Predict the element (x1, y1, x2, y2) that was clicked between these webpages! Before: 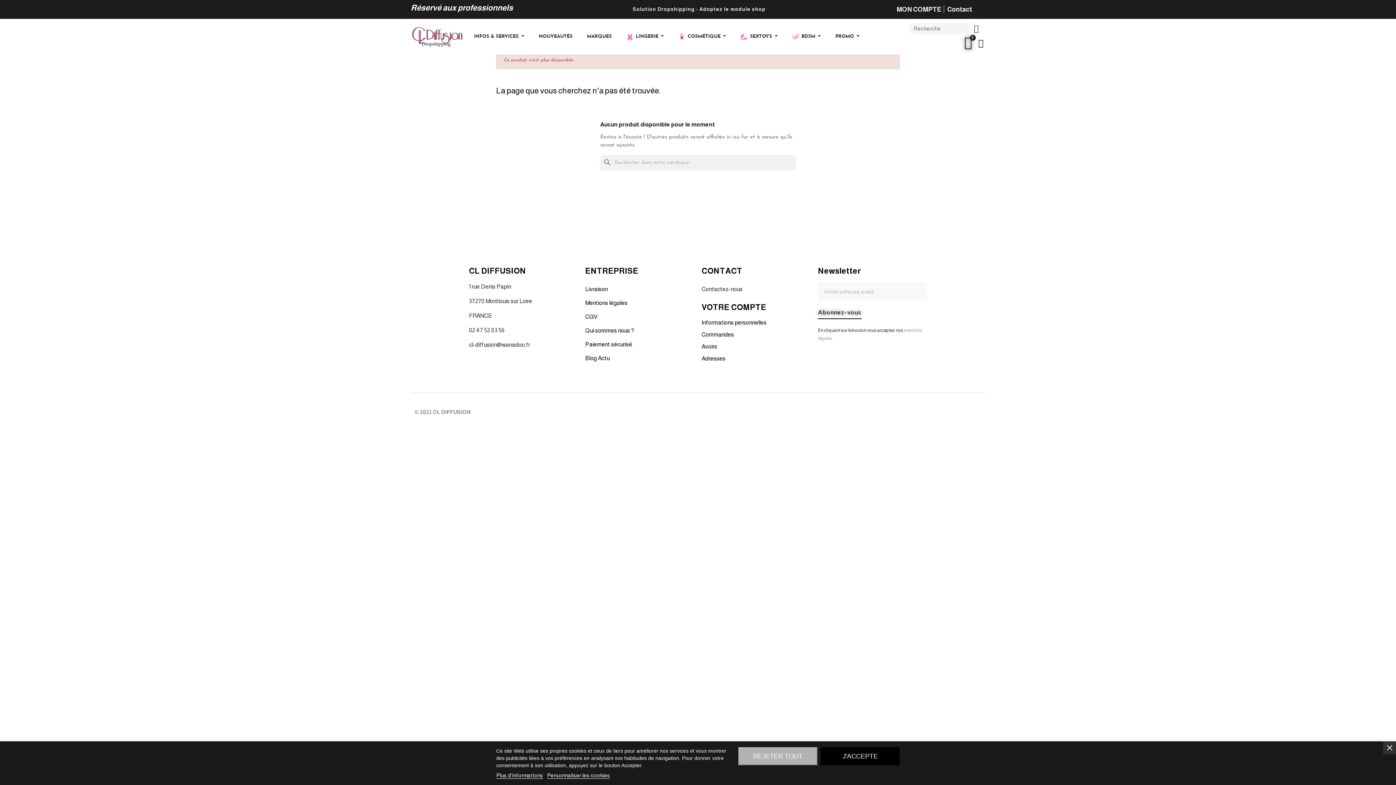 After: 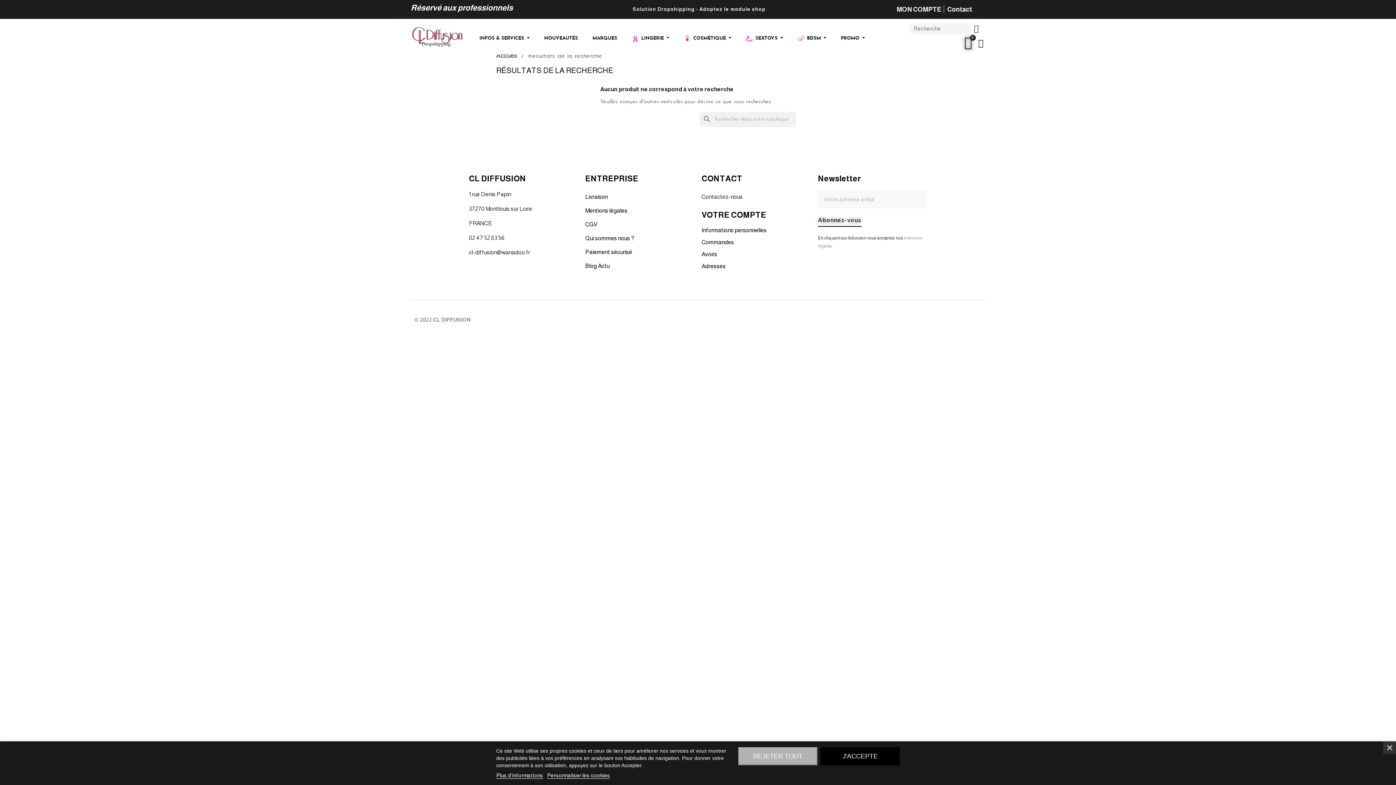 Action: bbox: (970, 23, 982, 33) label: Recherche